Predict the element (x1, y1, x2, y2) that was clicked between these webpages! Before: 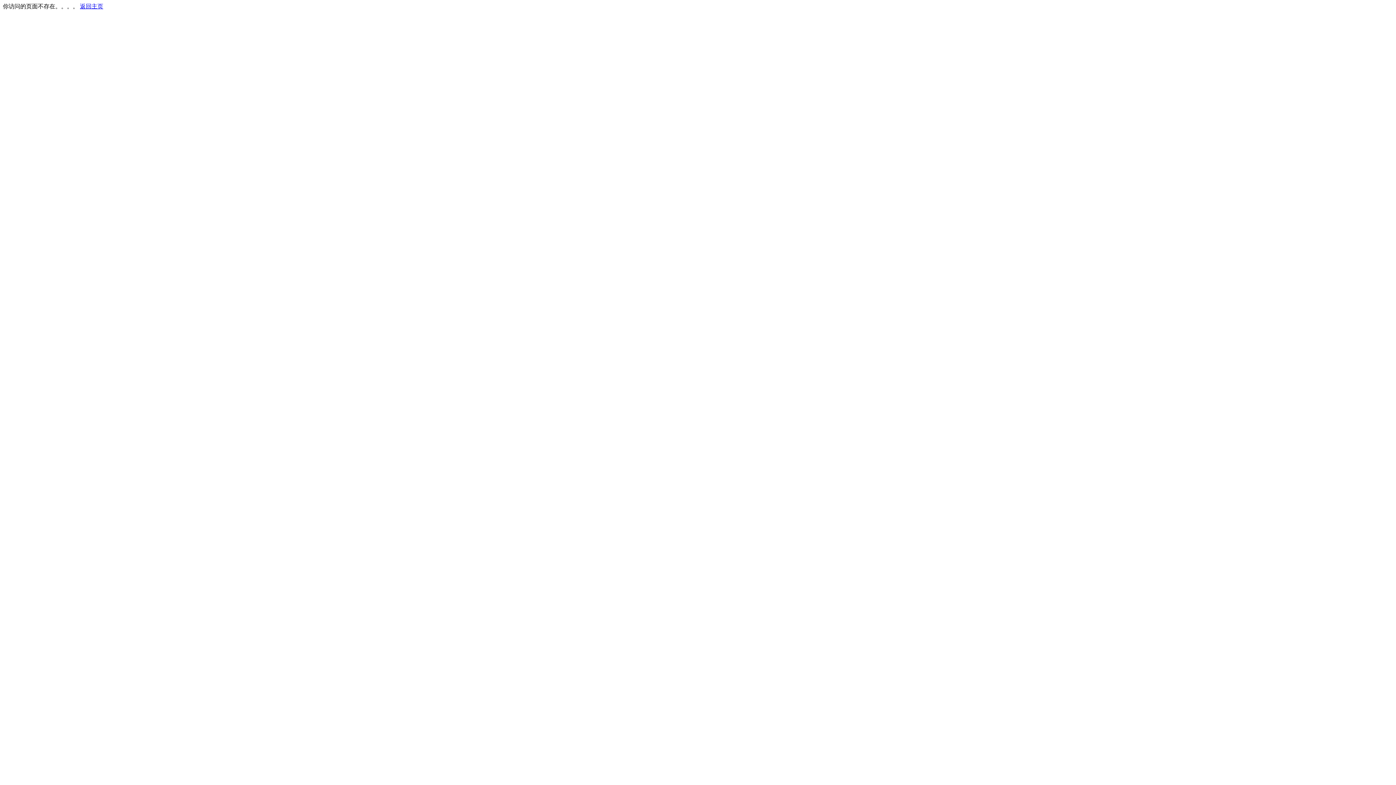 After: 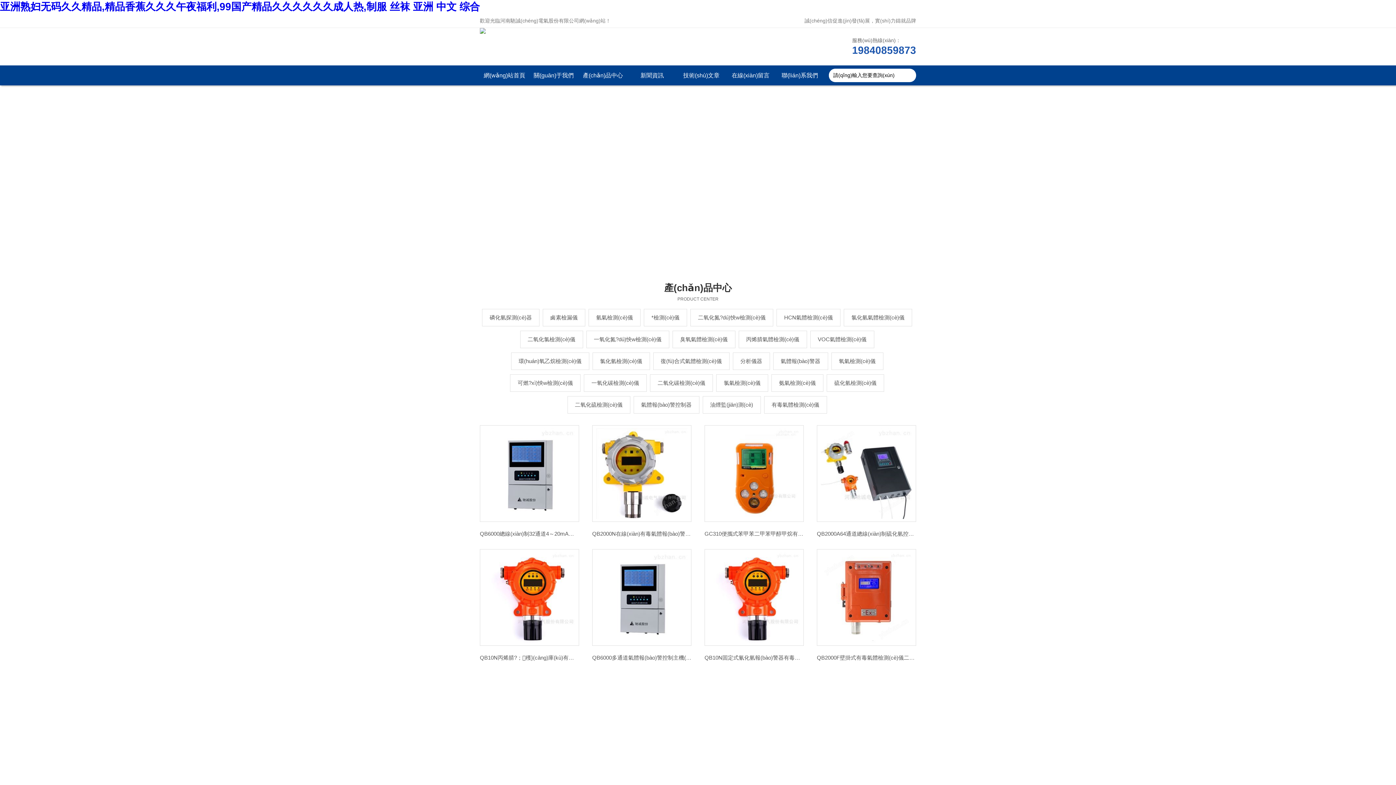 Action: label: 返回主页 bbox: (80, 3, 103, 9)